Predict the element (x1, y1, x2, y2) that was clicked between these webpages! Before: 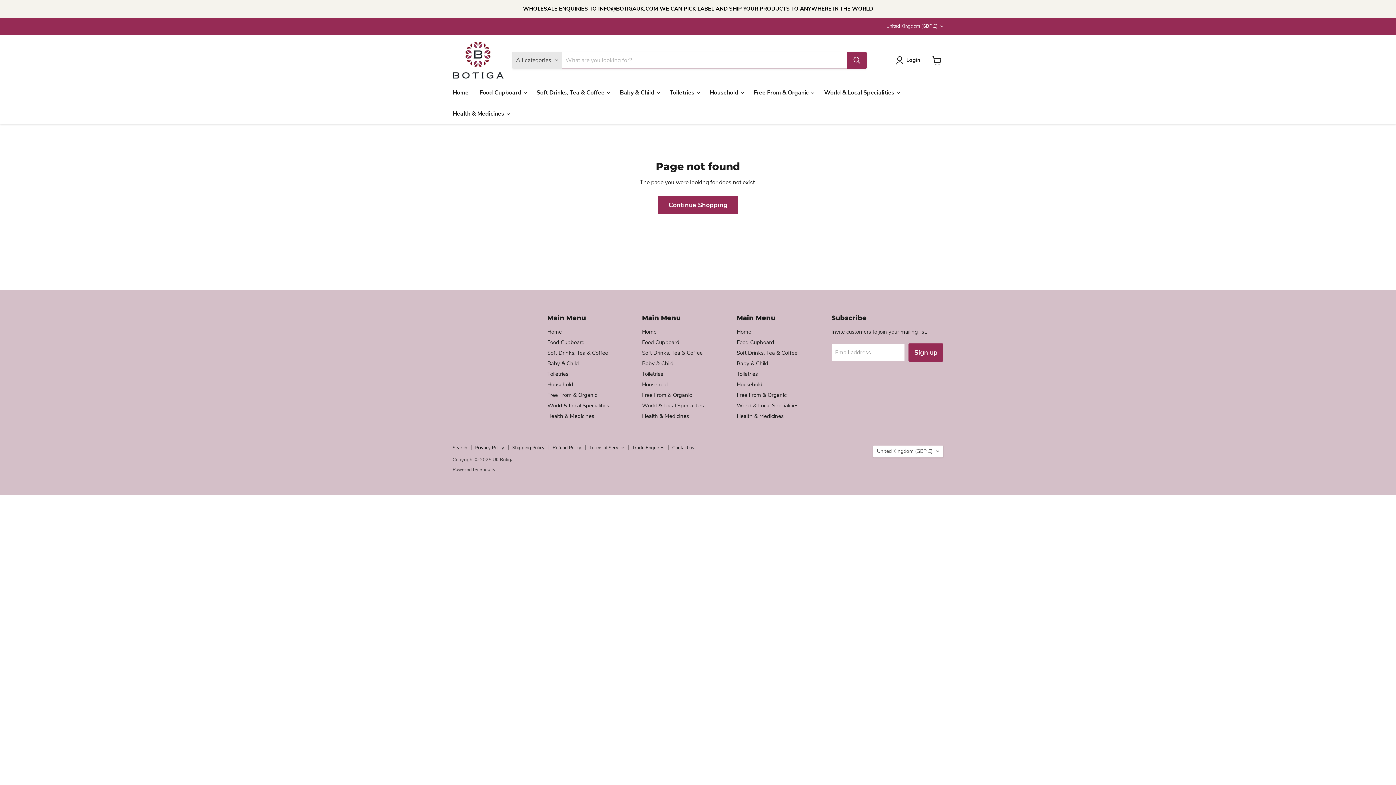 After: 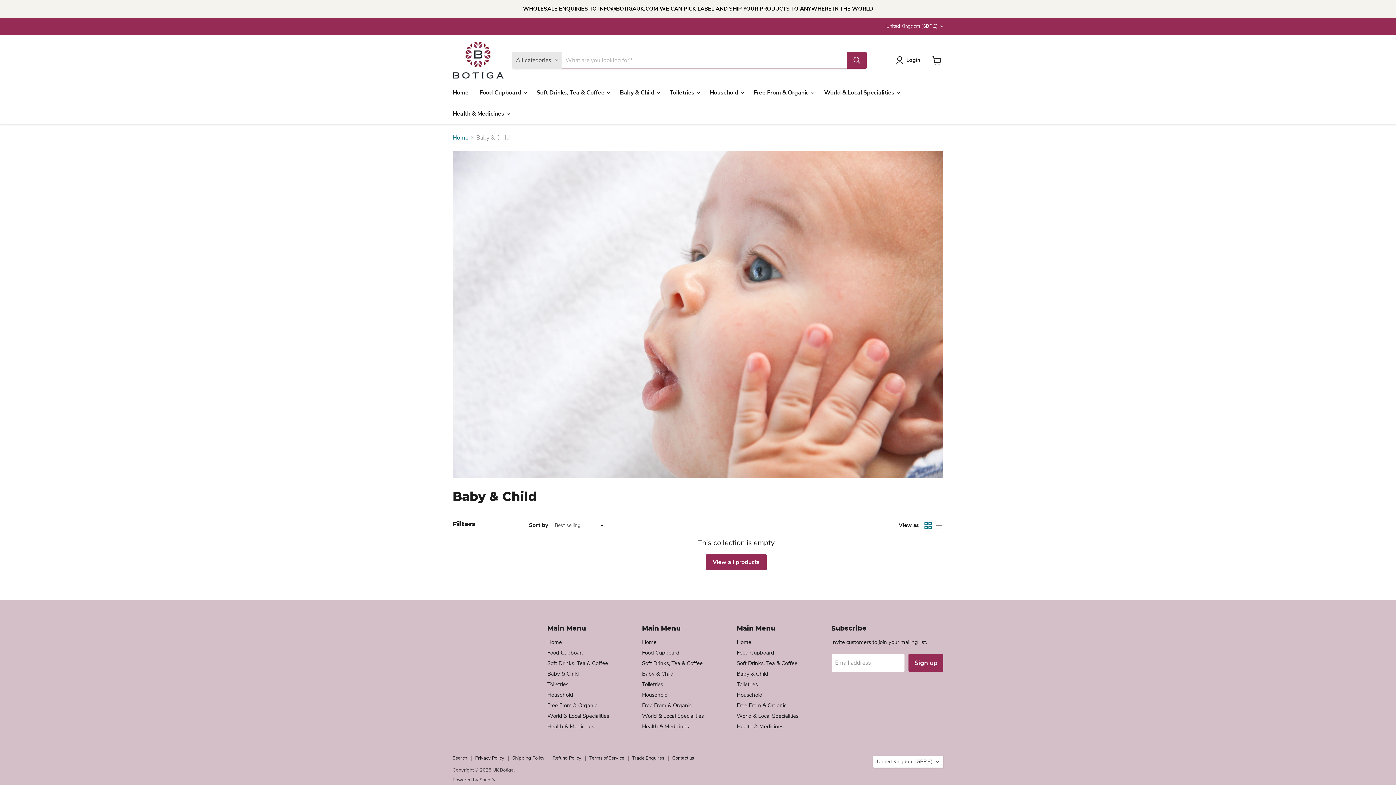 Action: bbox: (547, 359, 579, 367) label: Baby & Child